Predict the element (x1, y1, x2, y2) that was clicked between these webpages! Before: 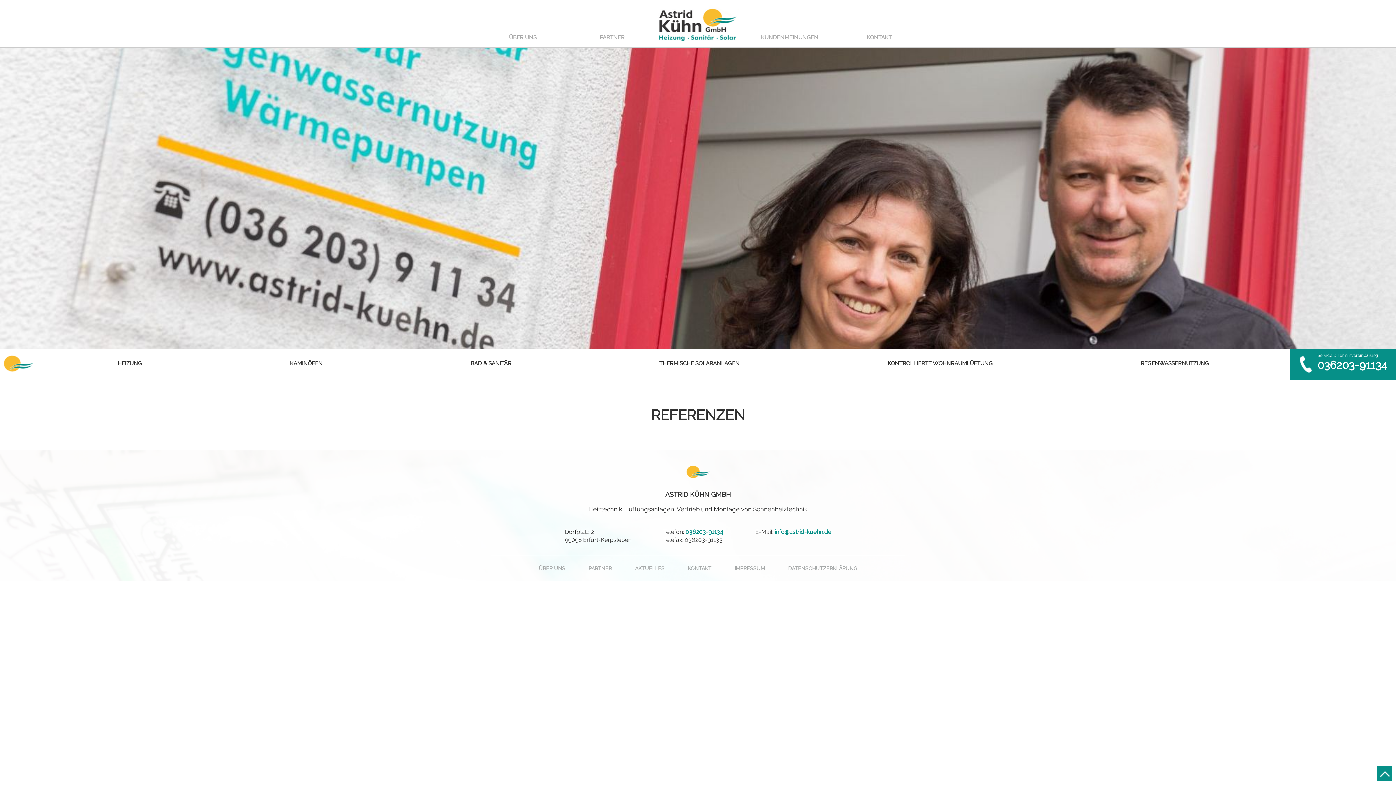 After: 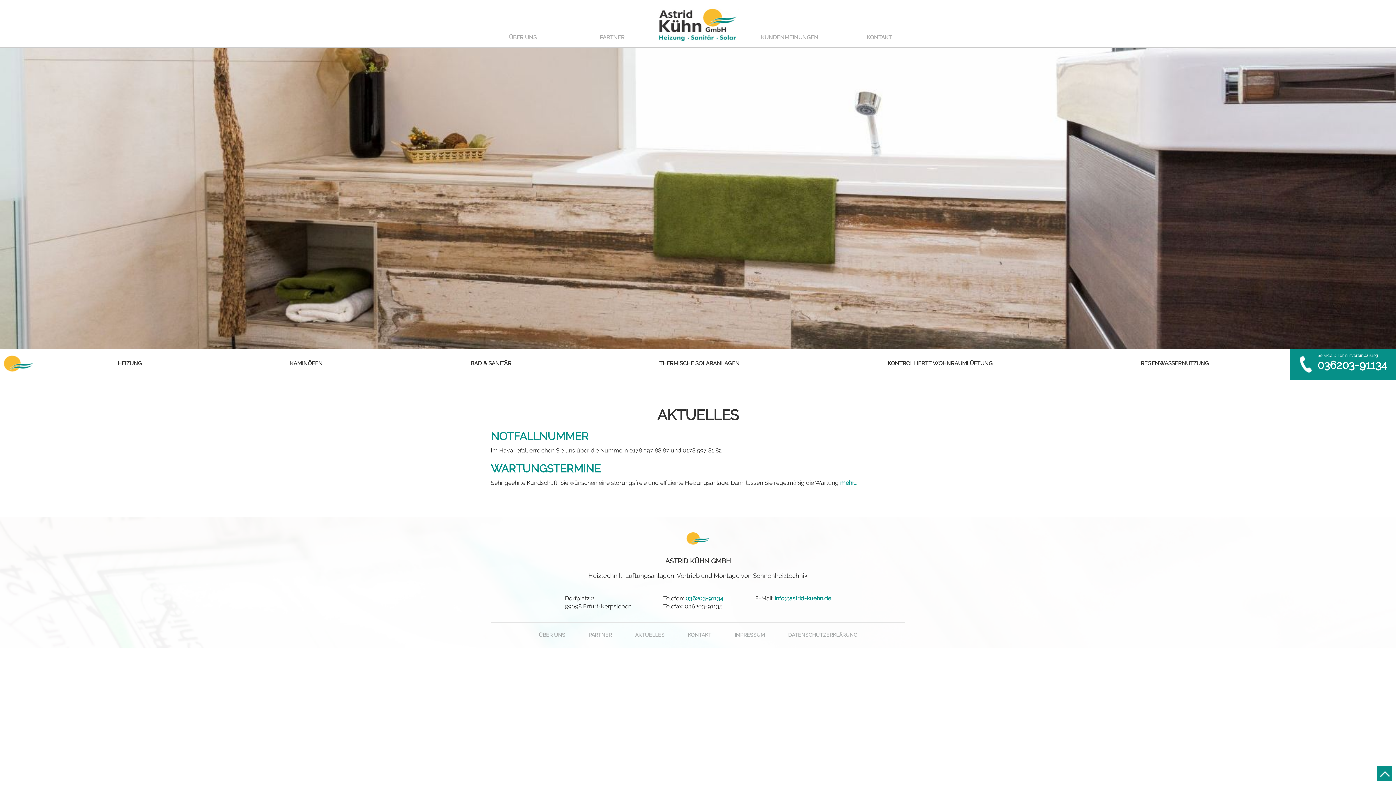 Action: bbox: (635, 565, 664, 572) label: AKTUELLES